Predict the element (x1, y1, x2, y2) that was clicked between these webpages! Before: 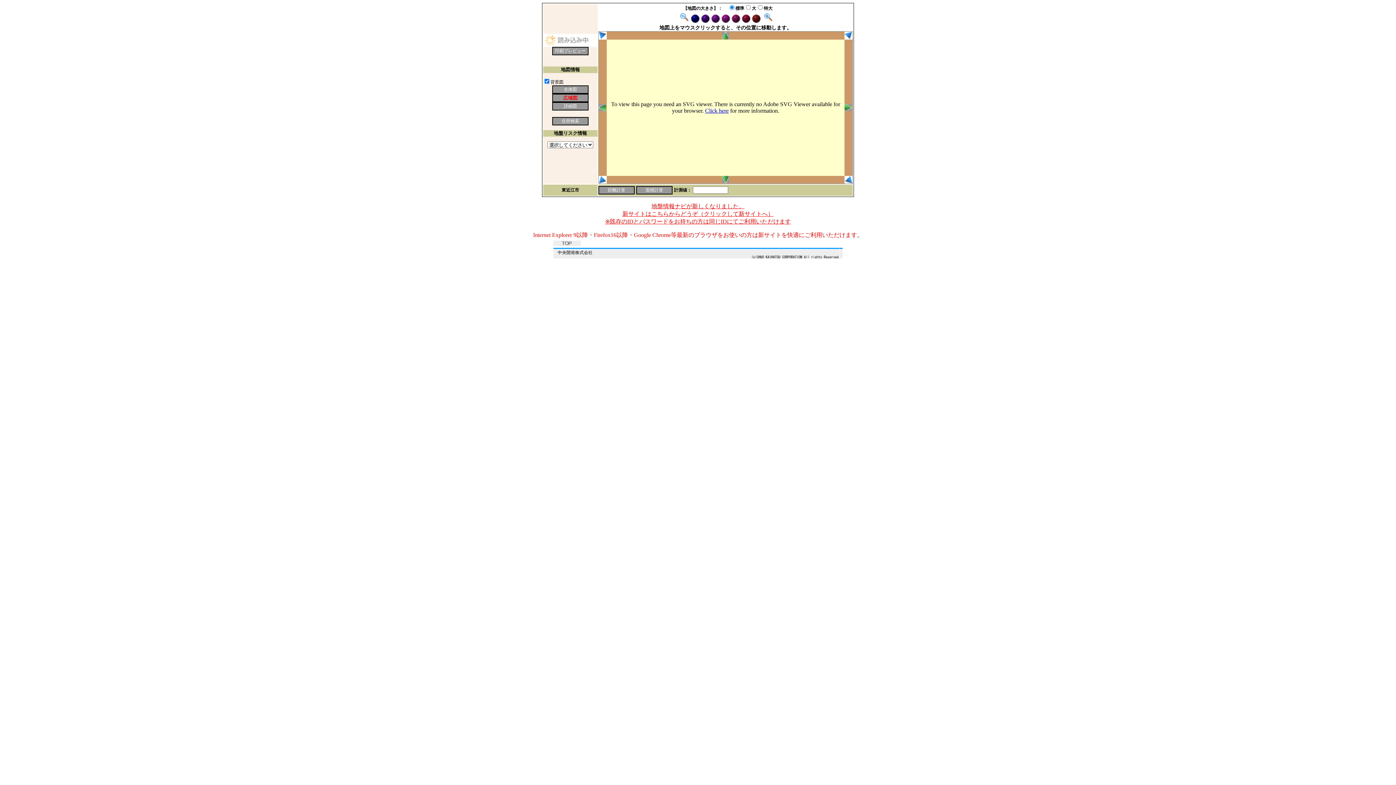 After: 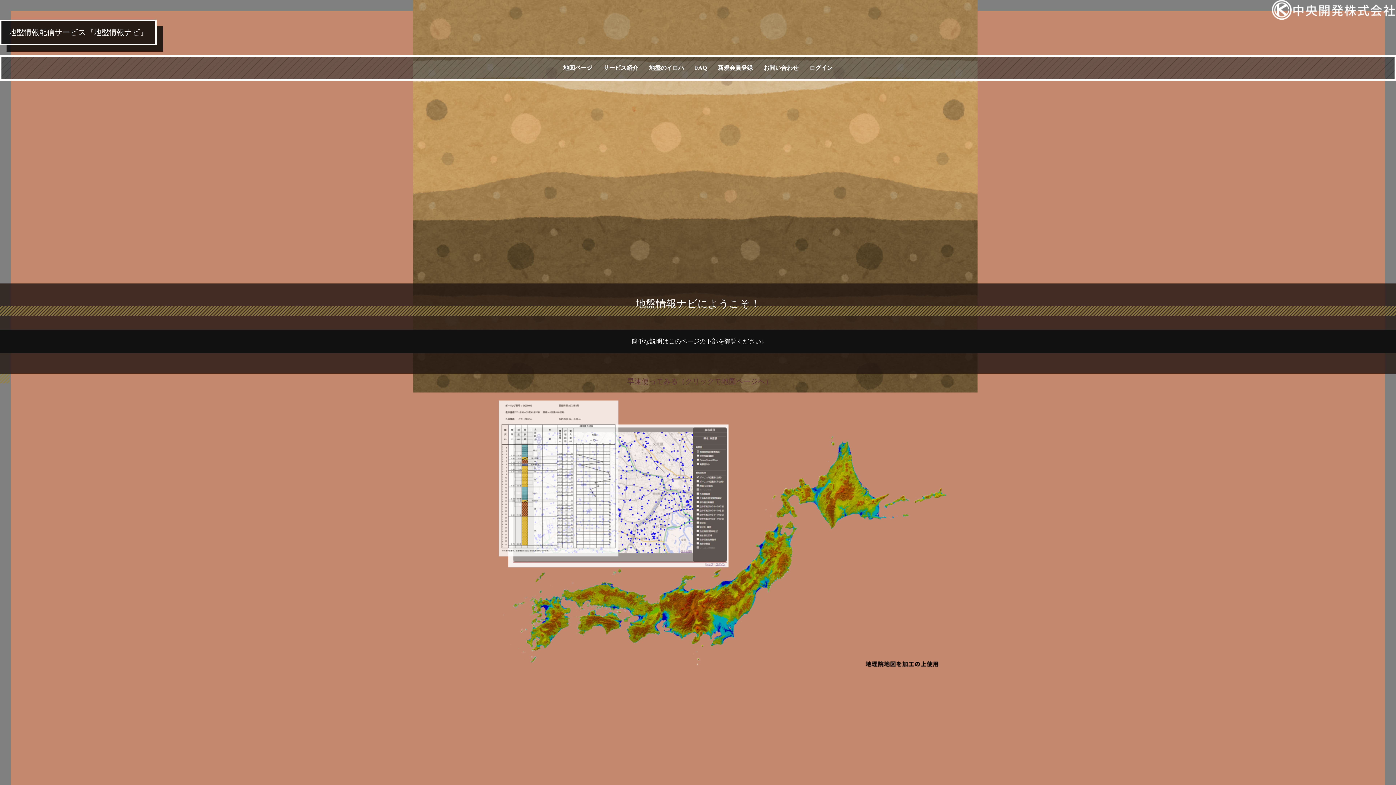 Action: label: 地盤情報ナビが新しくなりました。
新サイトはこちらからどうぞ（クリックして新サイトへ）
※既存のIDとパスワードをお持ちの方は同じIDにてご利用いただけます bbox: (605, 203, 791, 224)